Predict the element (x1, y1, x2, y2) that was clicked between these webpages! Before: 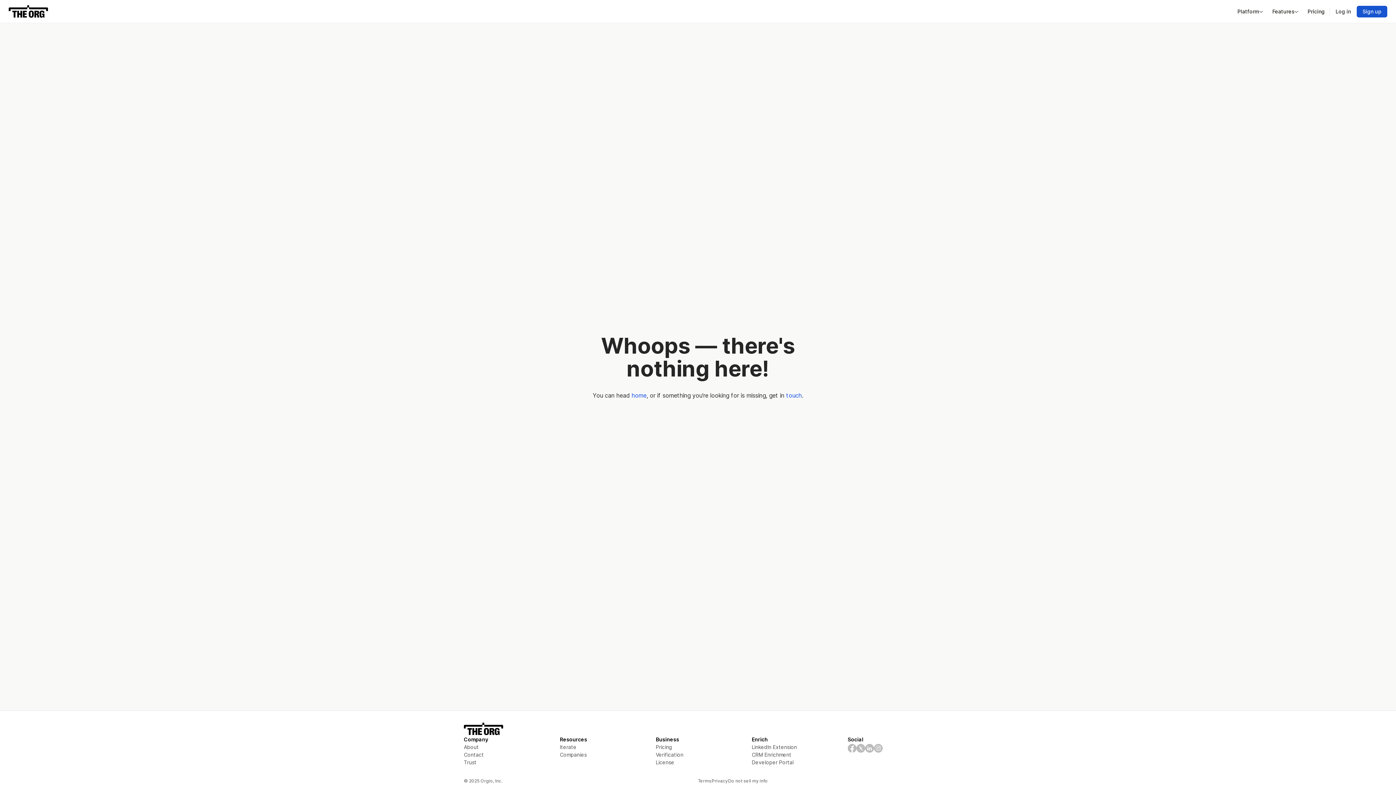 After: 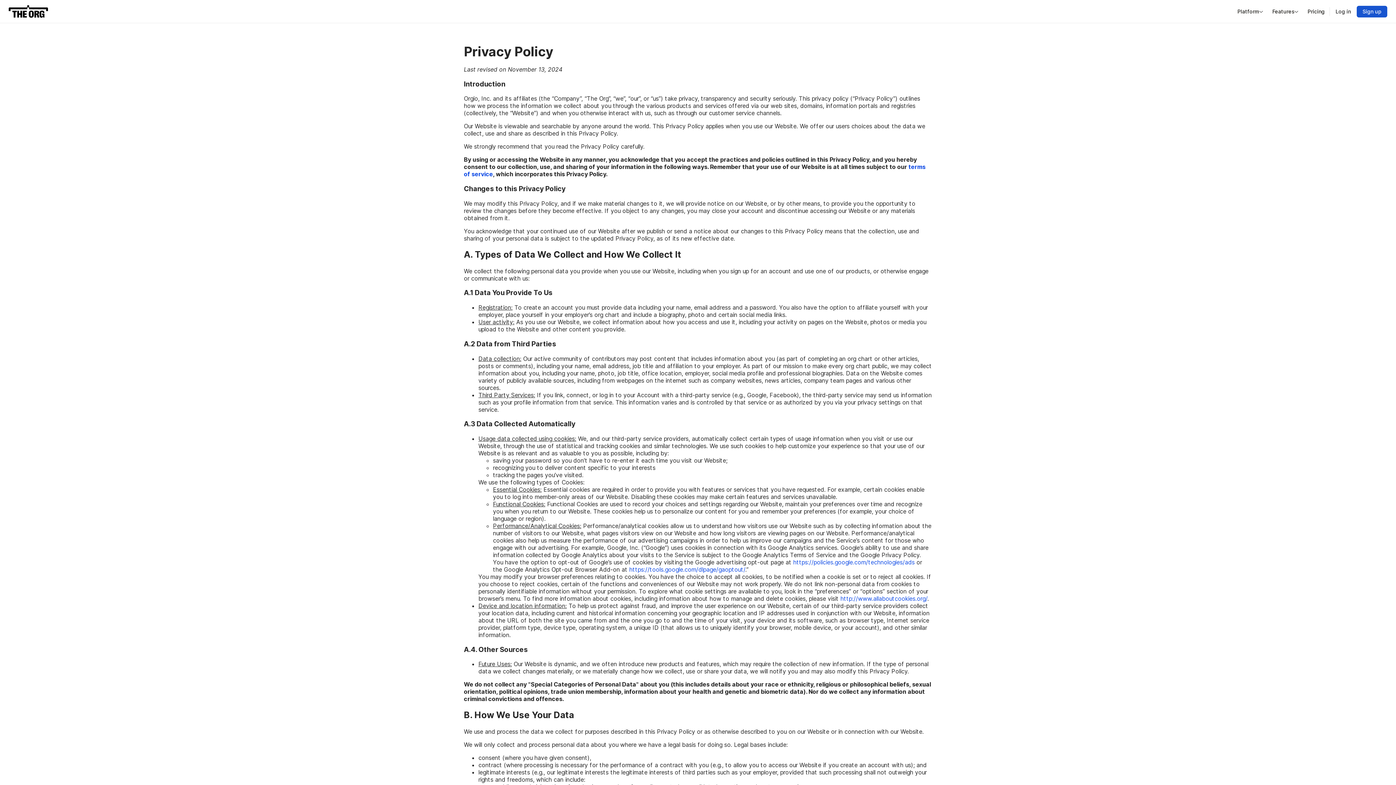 Action: label: Privacy bbox: (712, 778, 728, 784)